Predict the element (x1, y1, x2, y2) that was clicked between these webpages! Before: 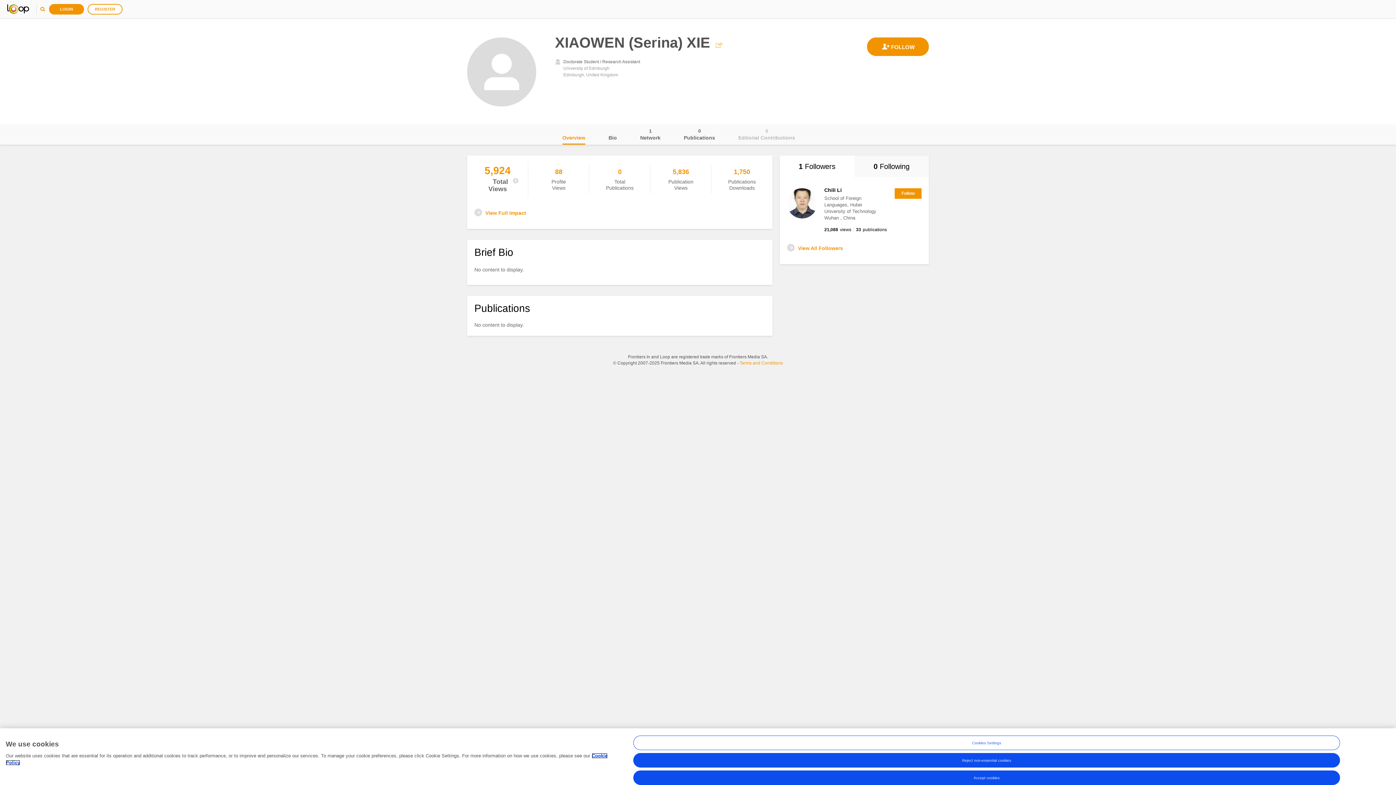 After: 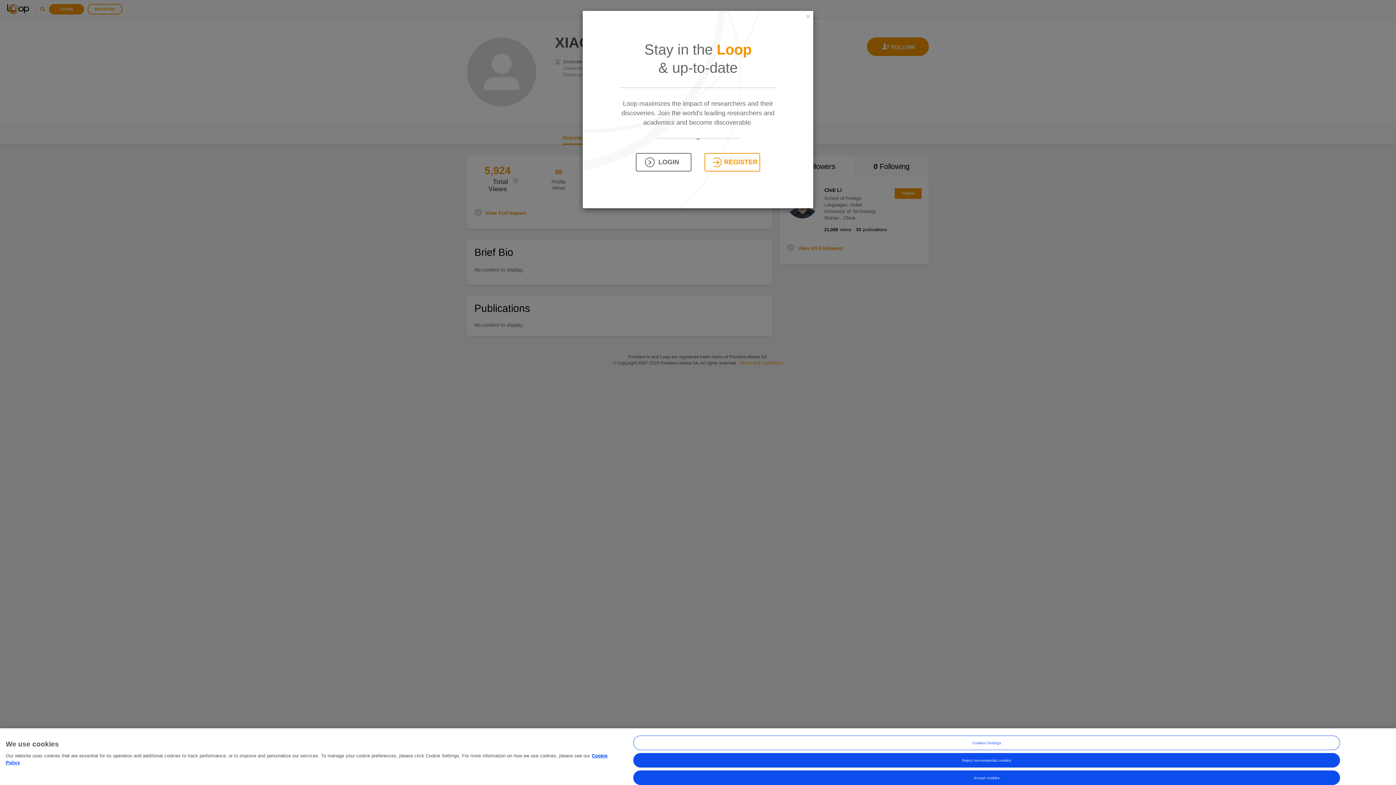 Action: bbox: (867, 37, 929, 56)